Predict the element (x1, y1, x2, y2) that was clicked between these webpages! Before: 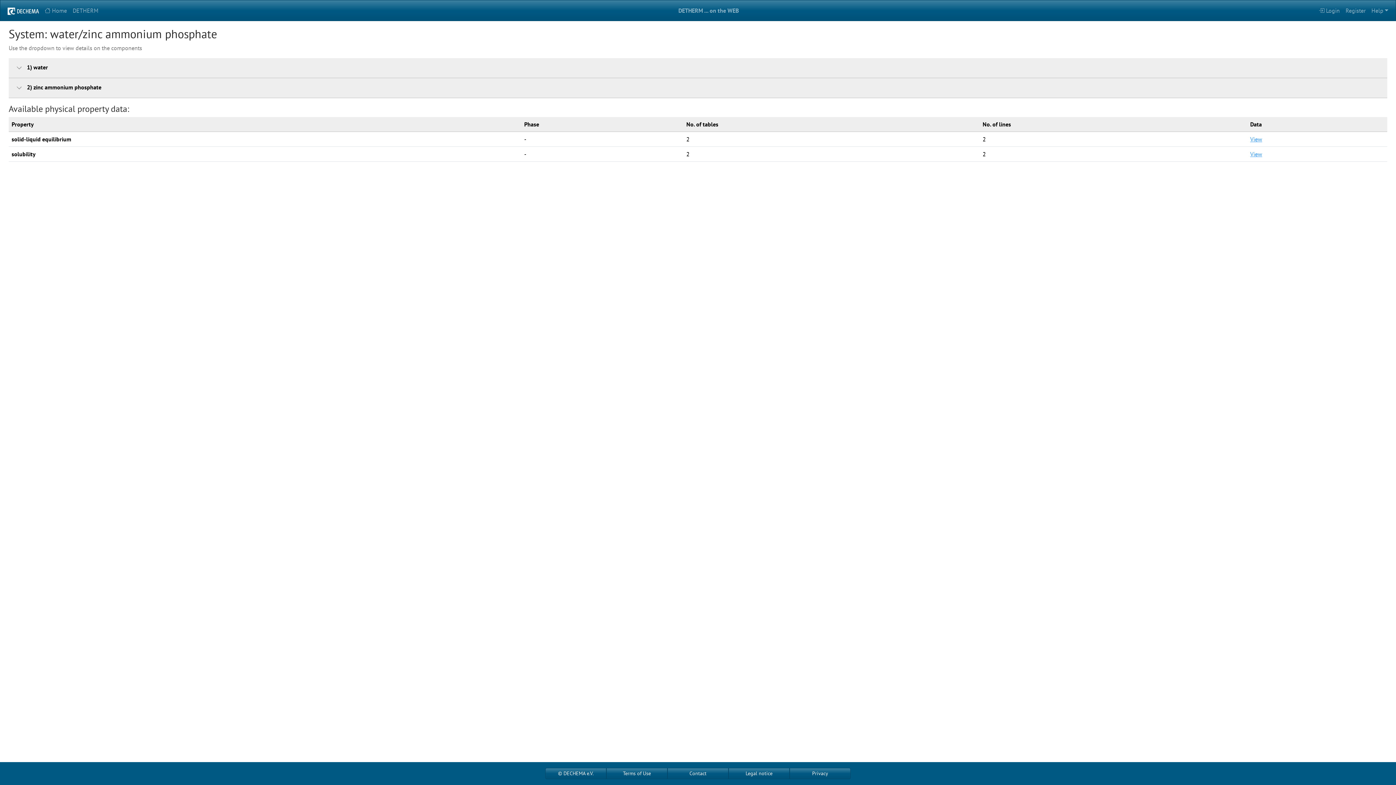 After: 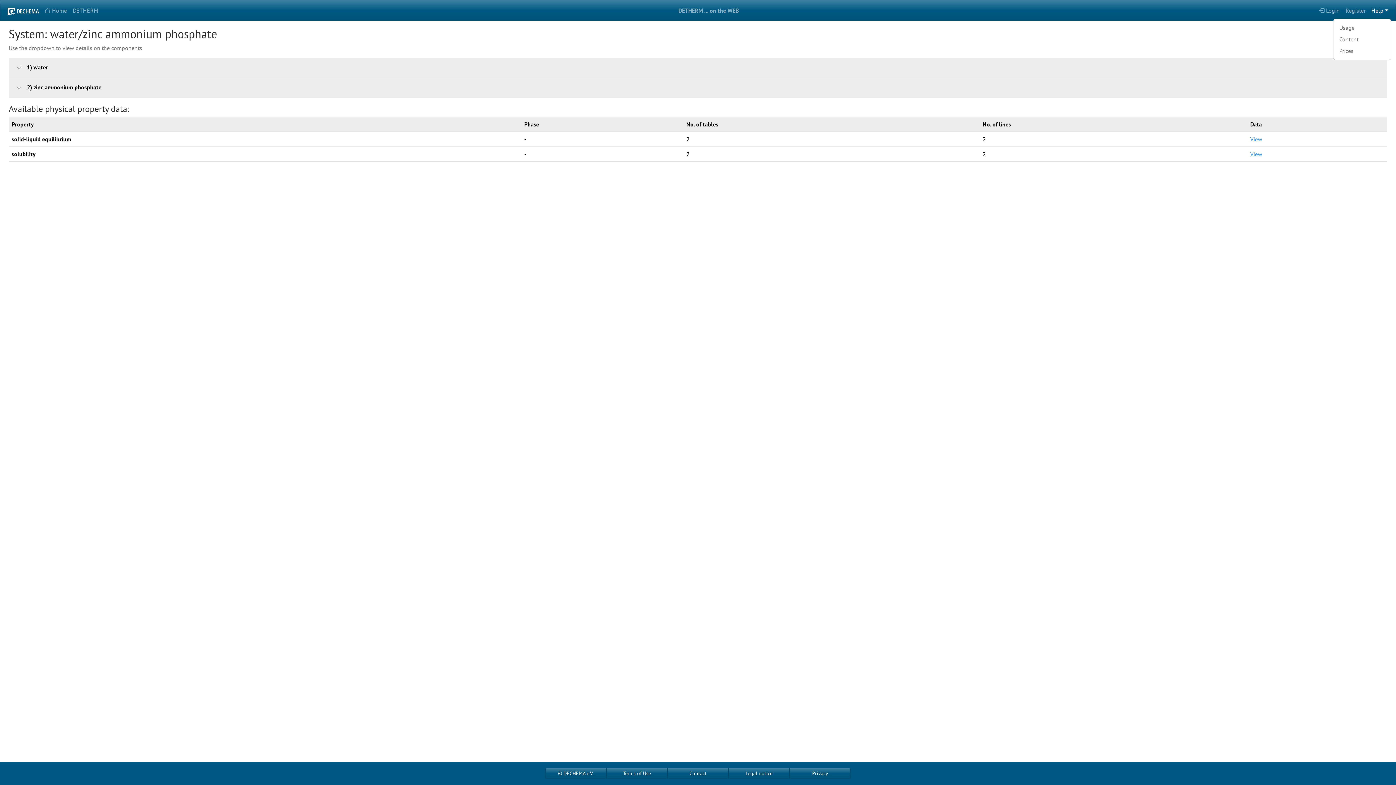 Action: bbox: (1368, 3, 1391, 17) label: Help